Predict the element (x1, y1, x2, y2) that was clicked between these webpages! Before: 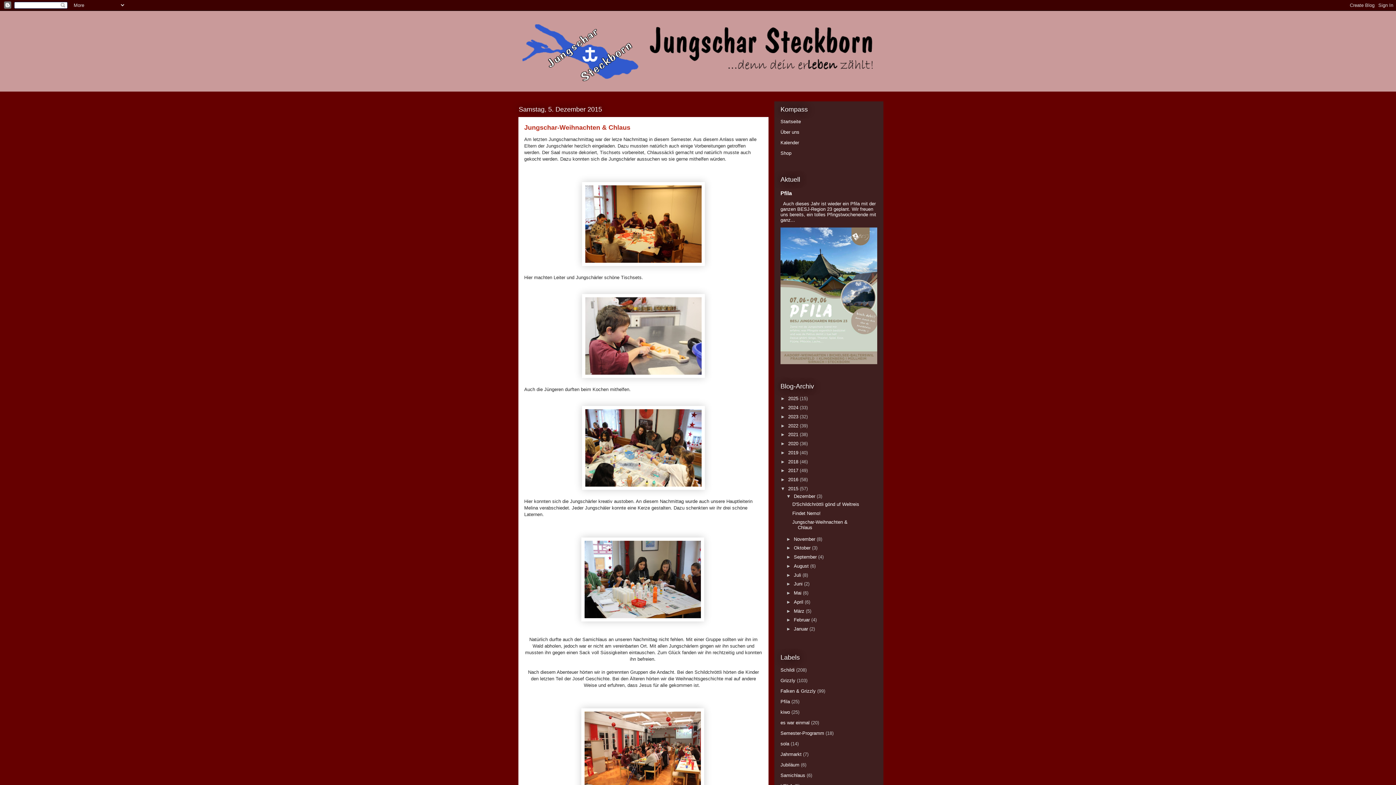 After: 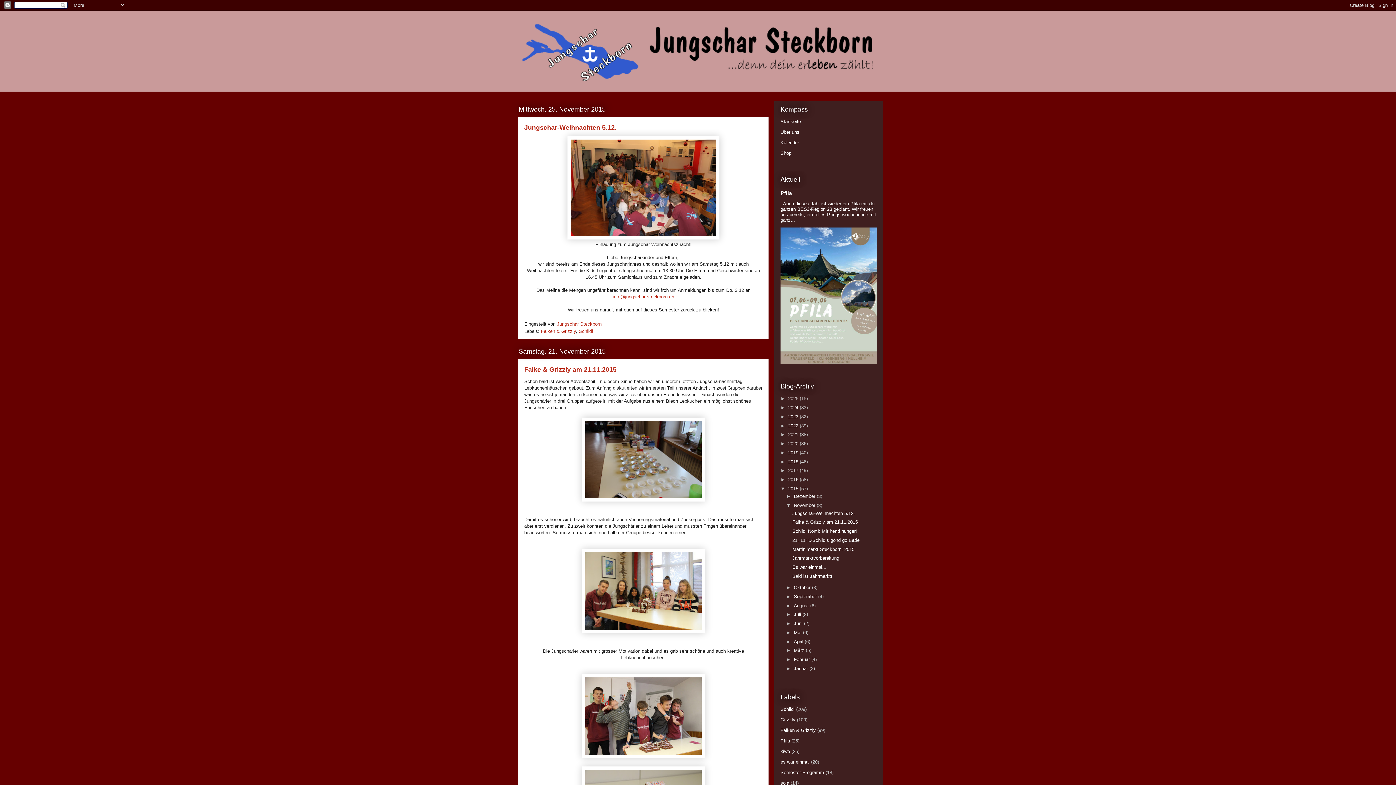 Action: label: November  bbox: (794, 536, 816, 542)